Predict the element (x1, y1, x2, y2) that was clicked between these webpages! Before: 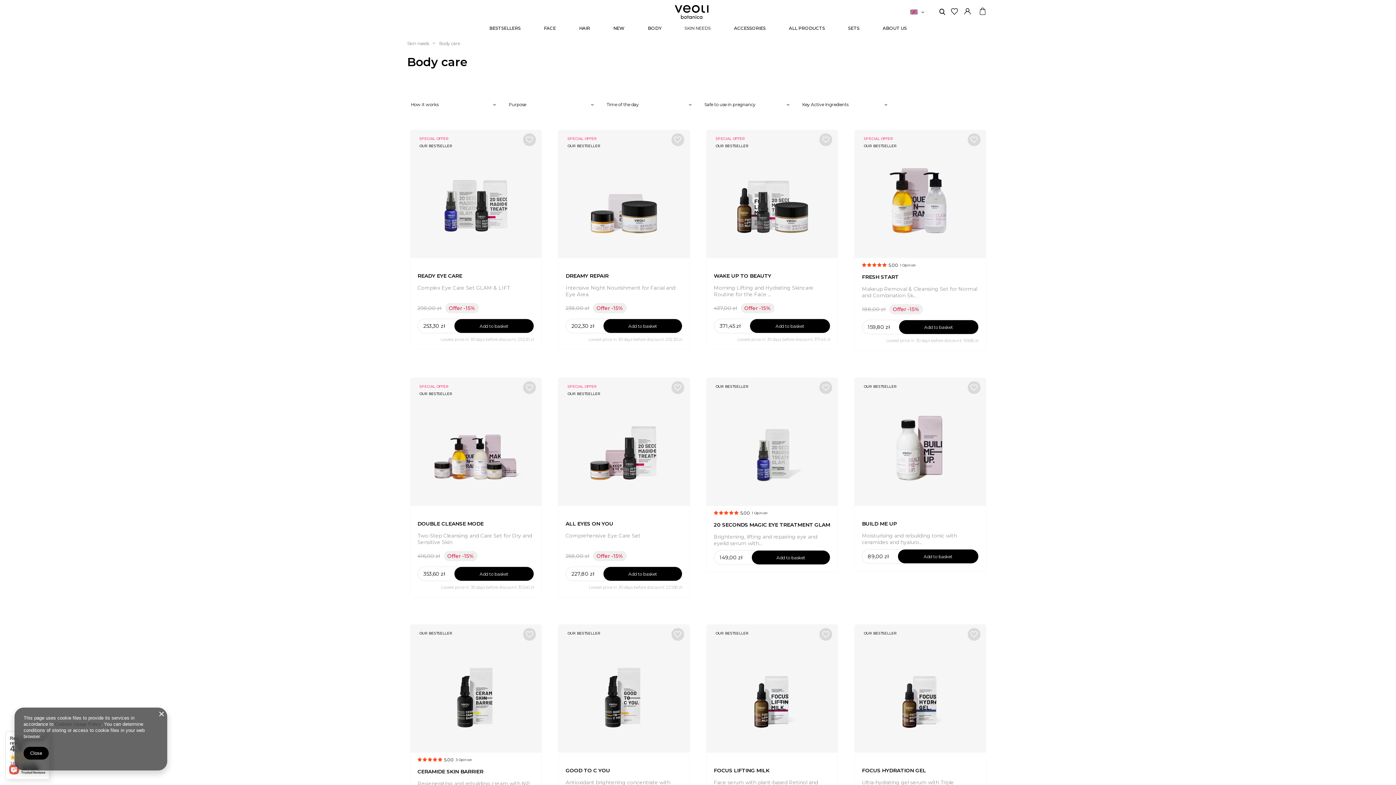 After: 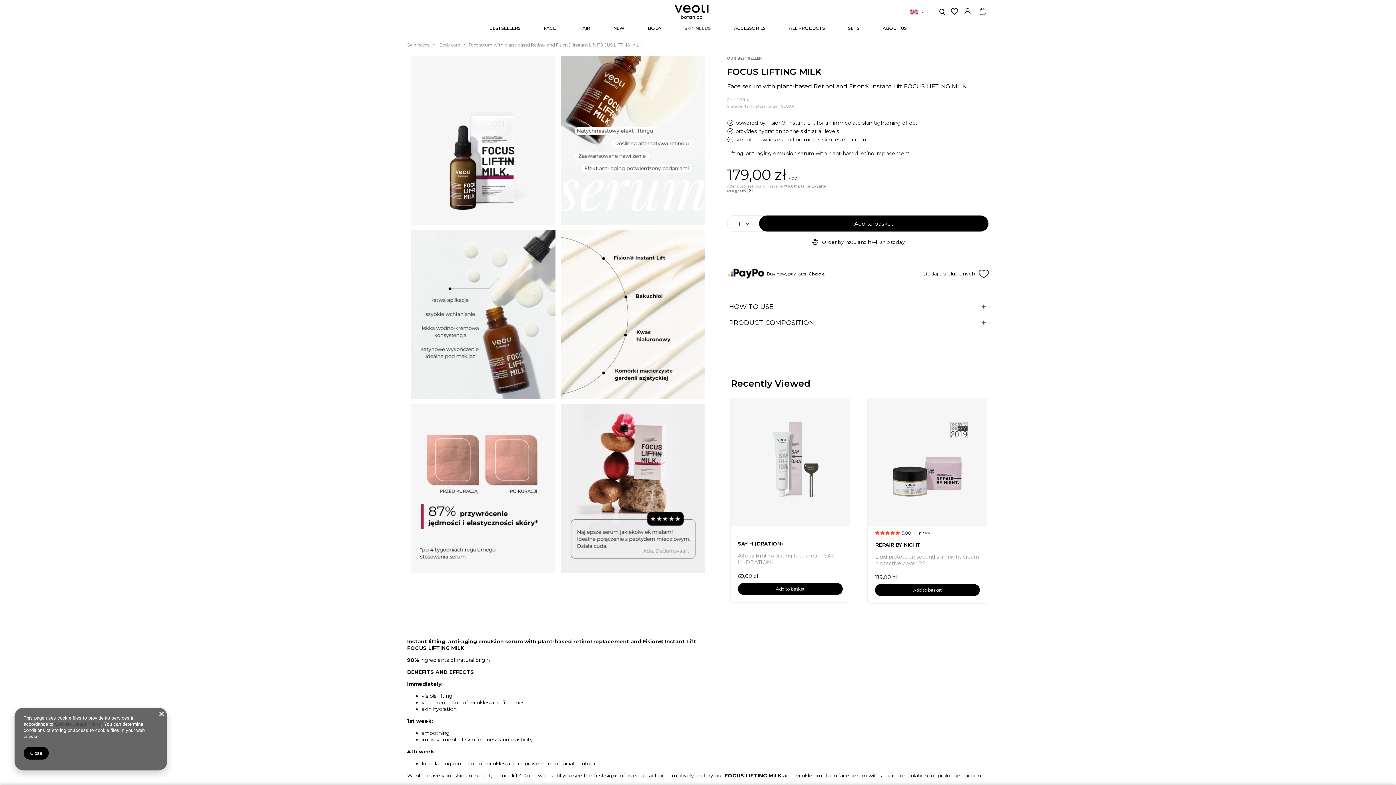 Action: label: FOCUS LIFTING MILK bbox: (706, 767, 837, 774)